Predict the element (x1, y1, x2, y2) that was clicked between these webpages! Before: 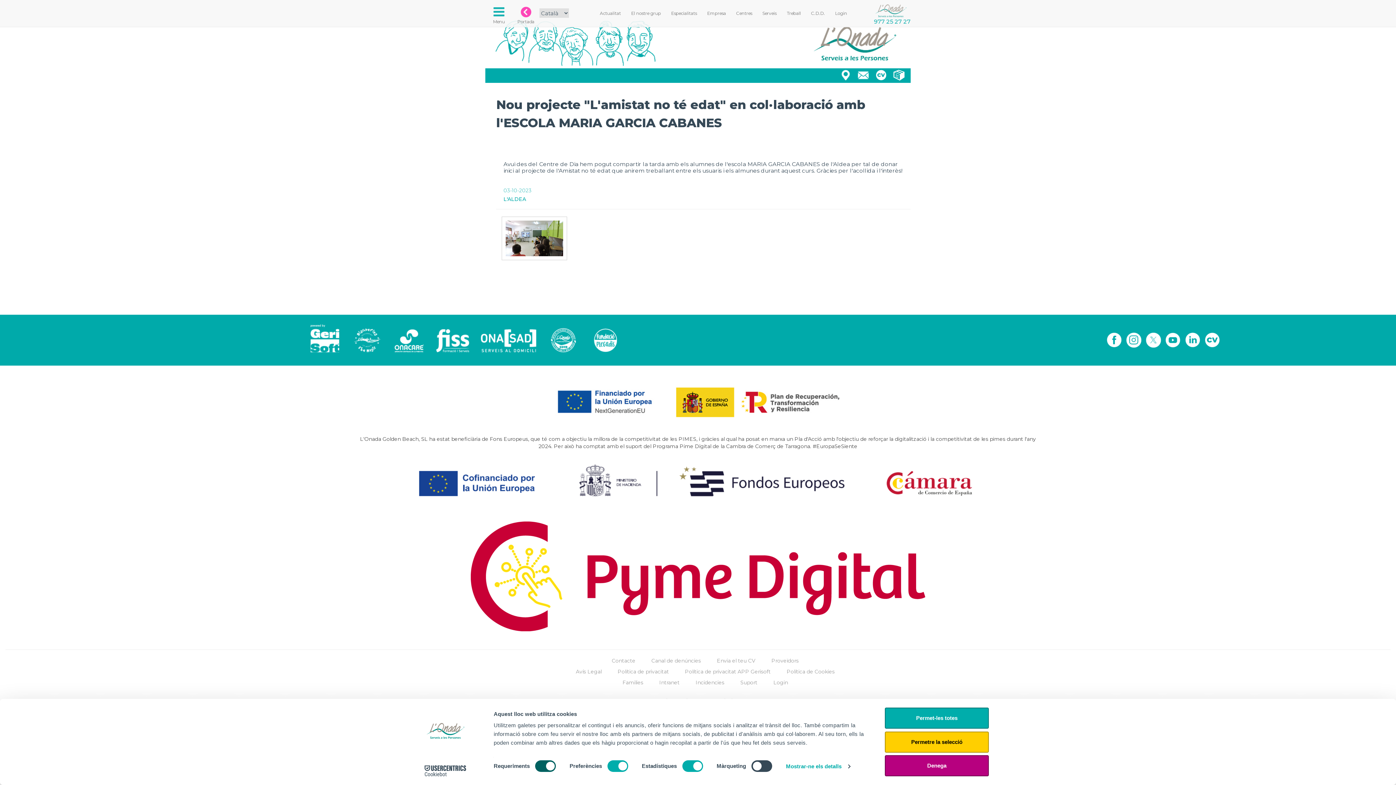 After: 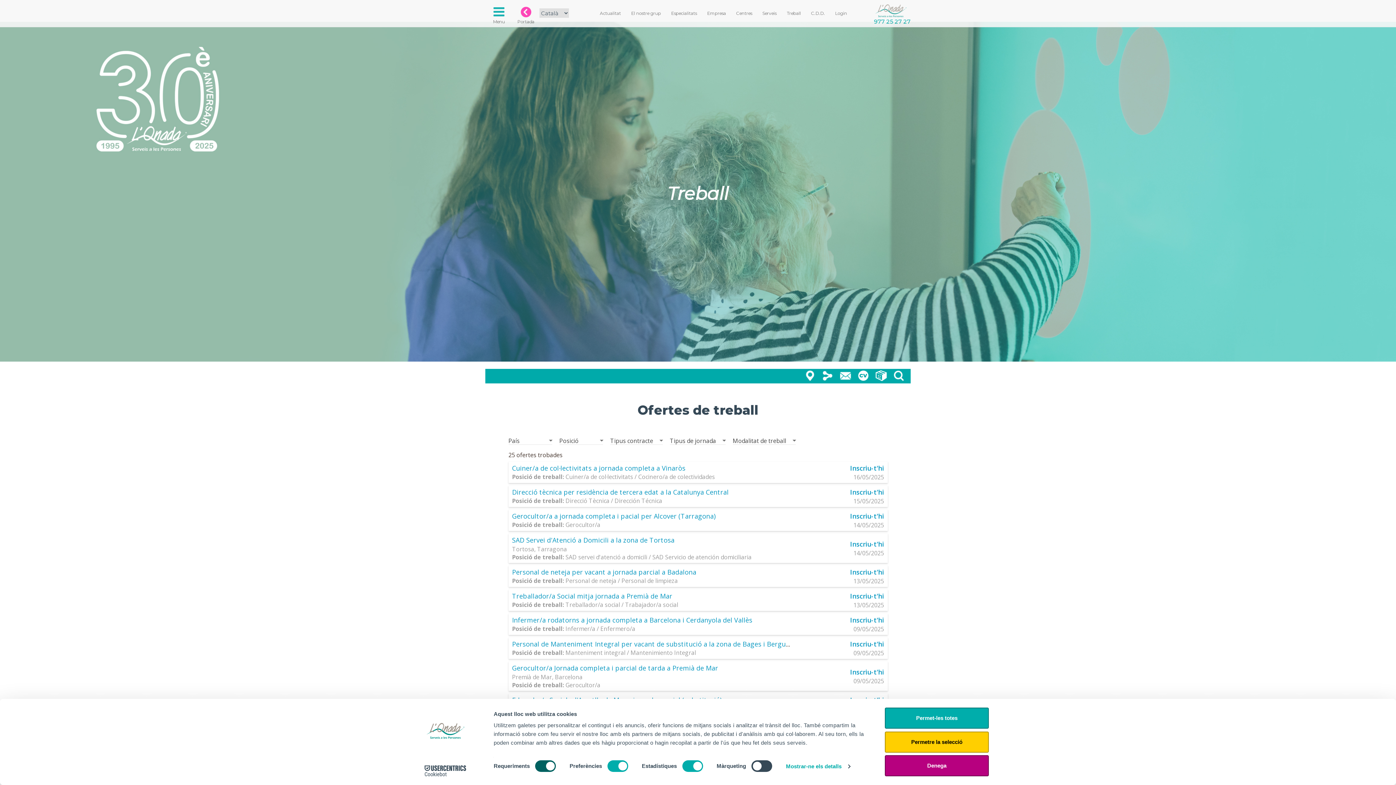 Action: bbox: (1203, 336, 1221, 343)